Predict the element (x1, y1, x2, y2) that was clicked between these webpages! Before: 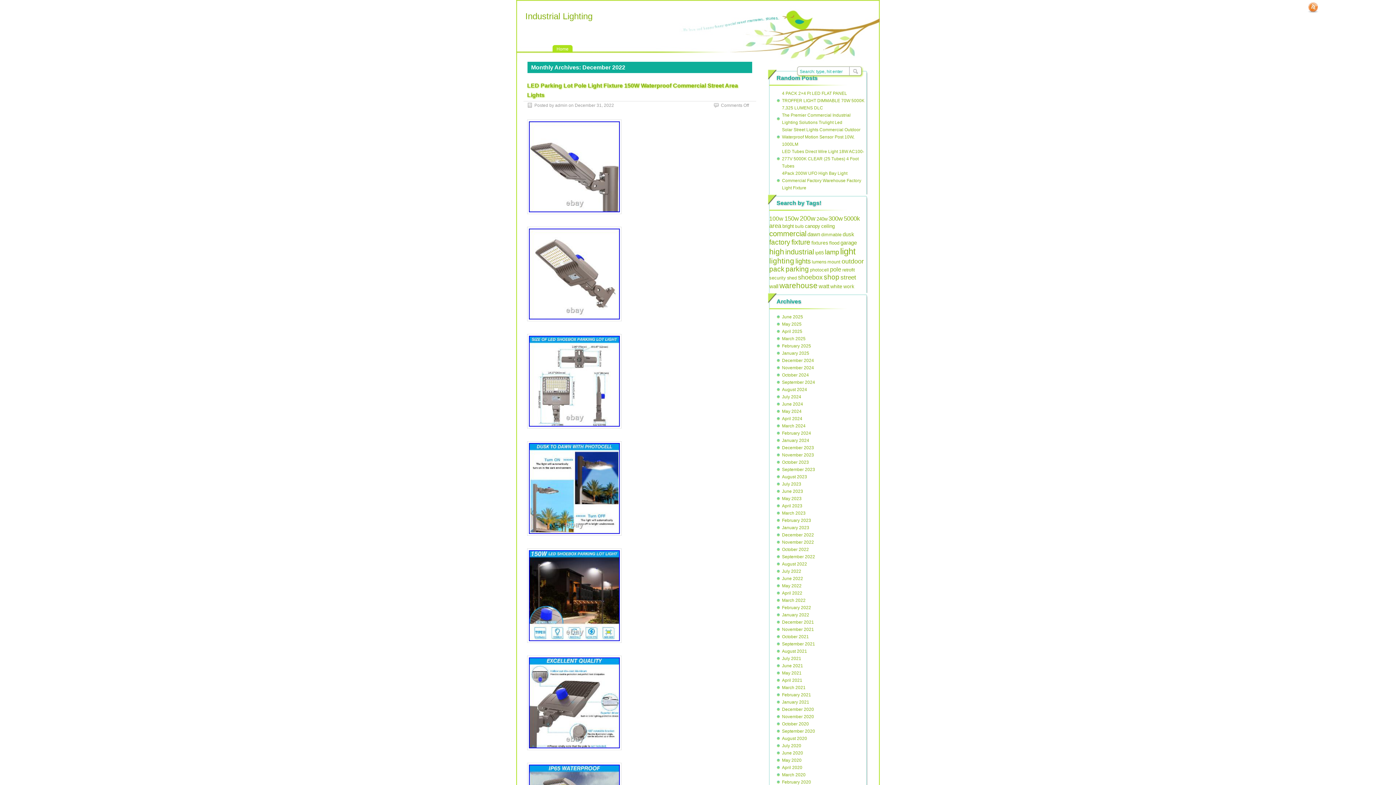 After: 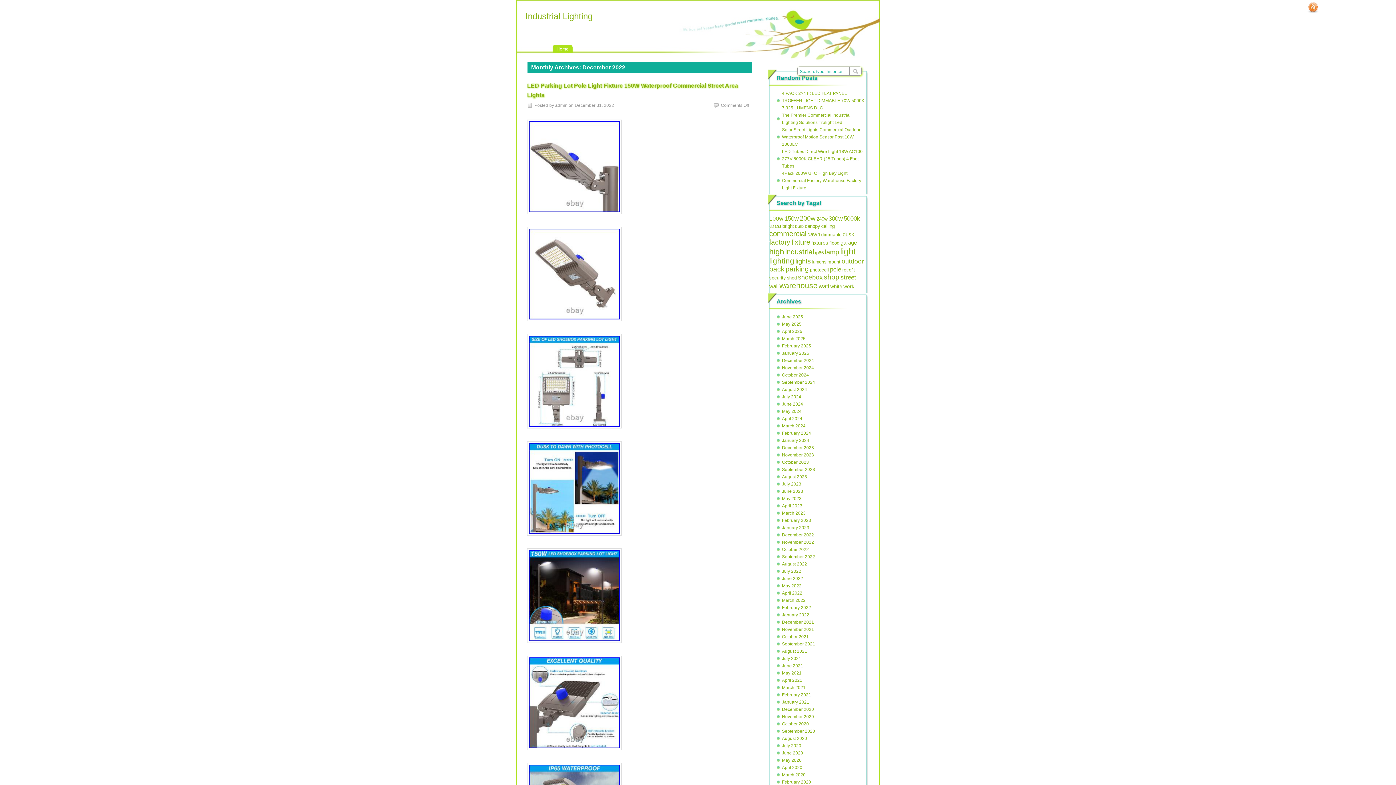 Action: bbox: (527, 642, 621, 648)